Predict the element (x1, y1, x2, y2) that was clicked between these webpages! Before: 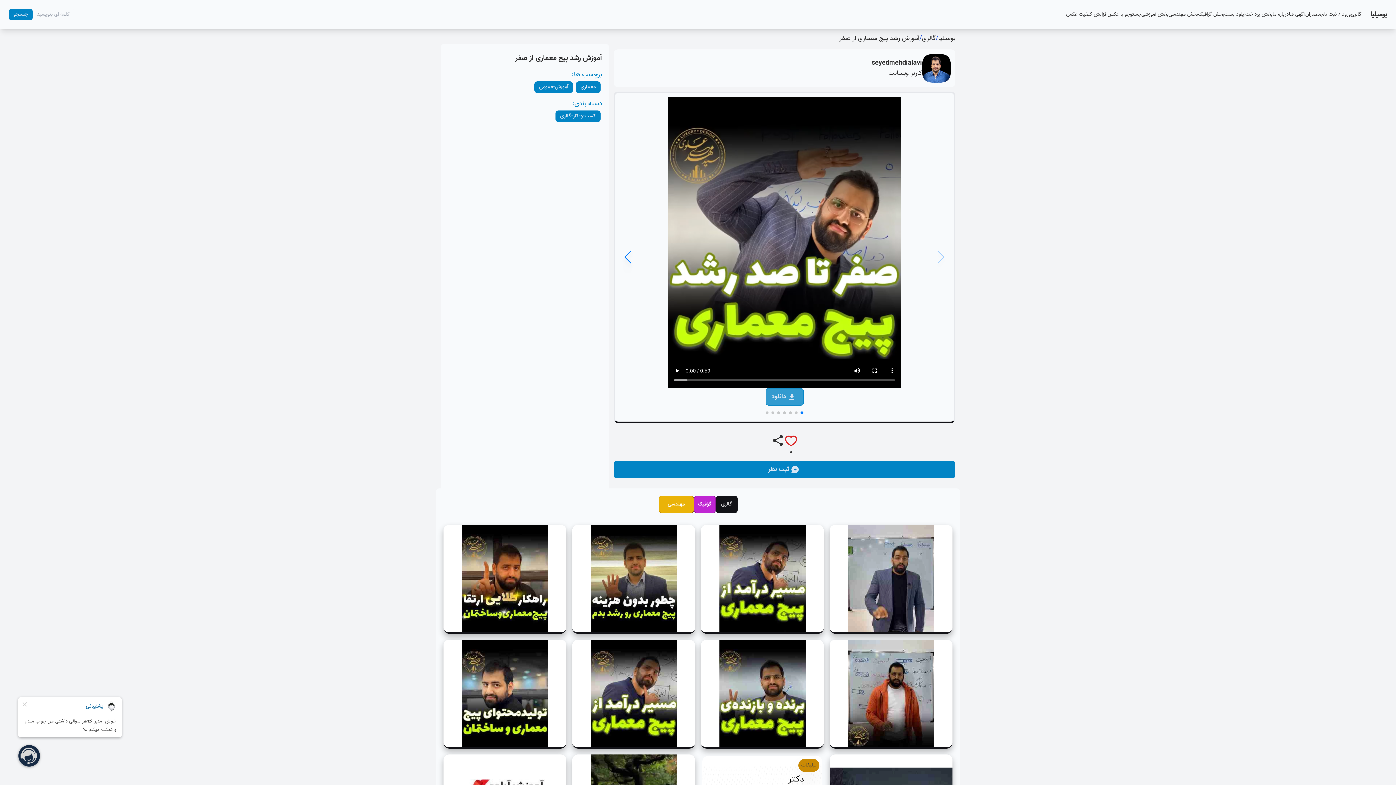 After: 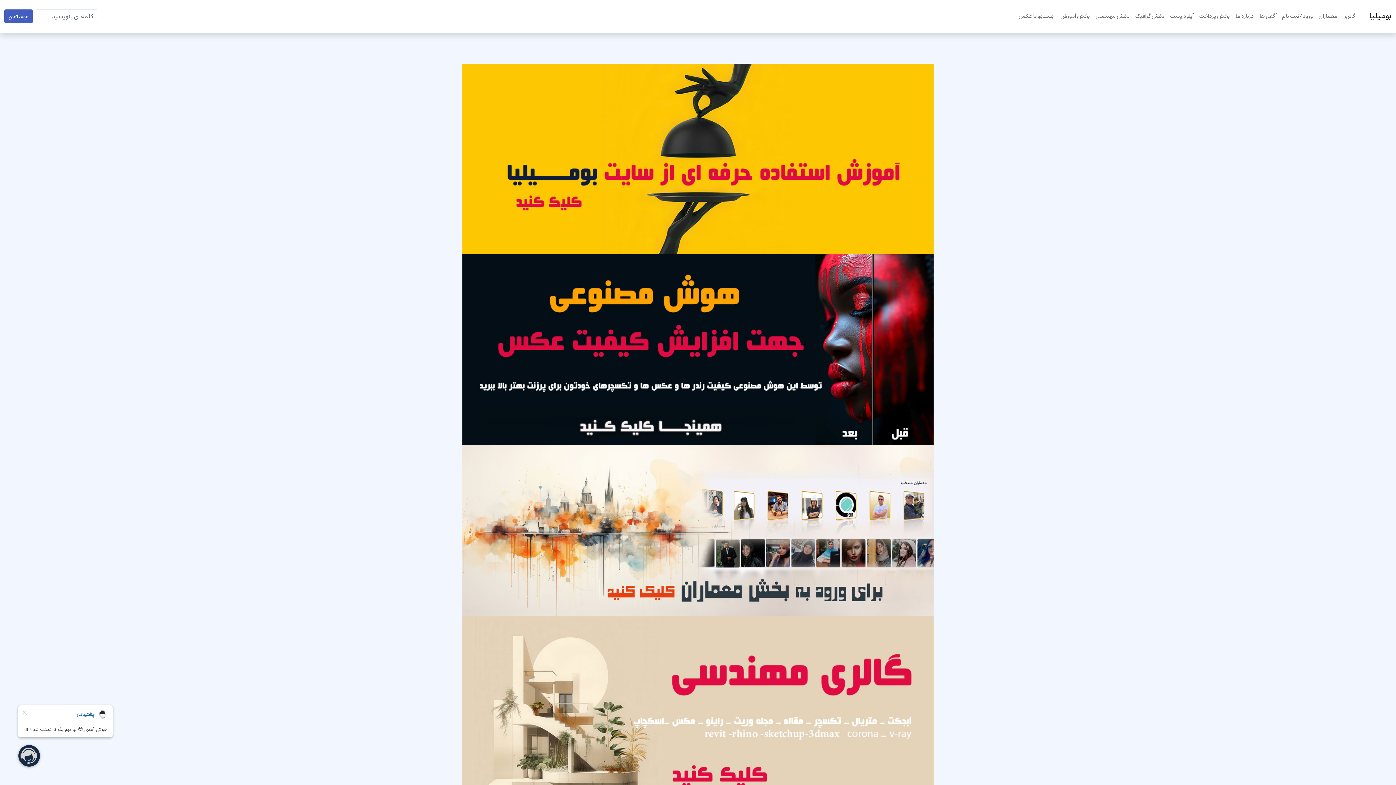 Action: bbox: (922, 33, 936, 43) label: گالری